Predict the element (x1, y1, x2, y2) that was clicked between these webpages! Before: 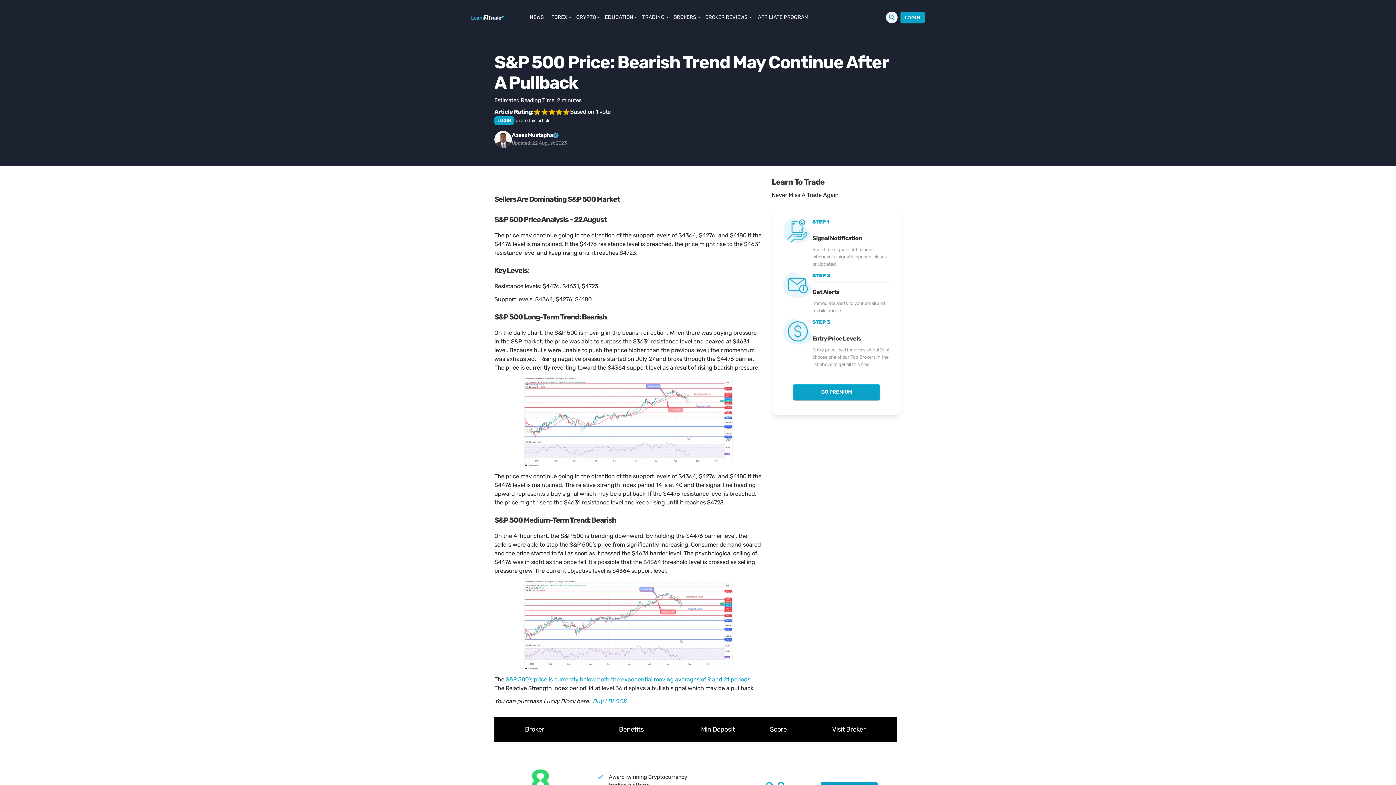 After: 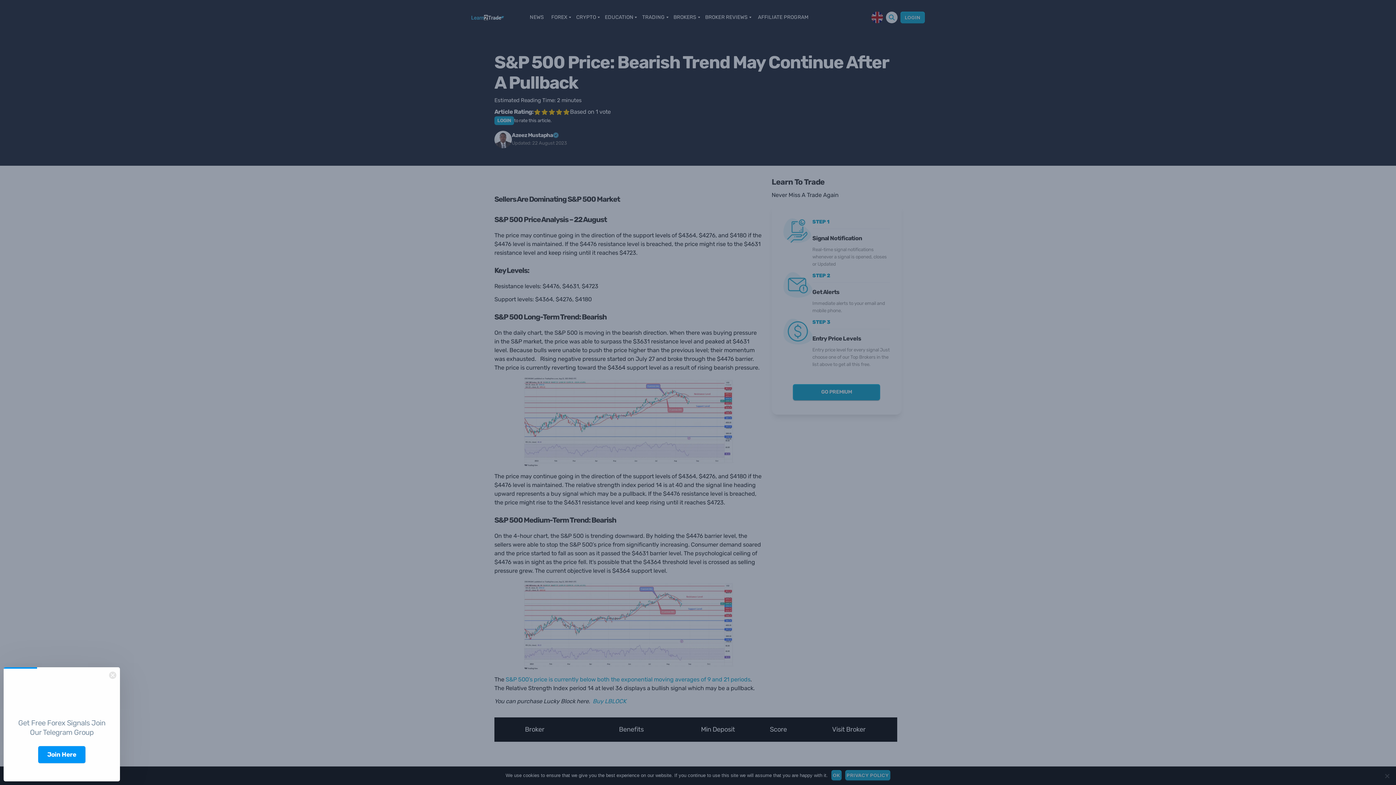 Action: label: TRADING bbox: (639, 4, 670, 30)